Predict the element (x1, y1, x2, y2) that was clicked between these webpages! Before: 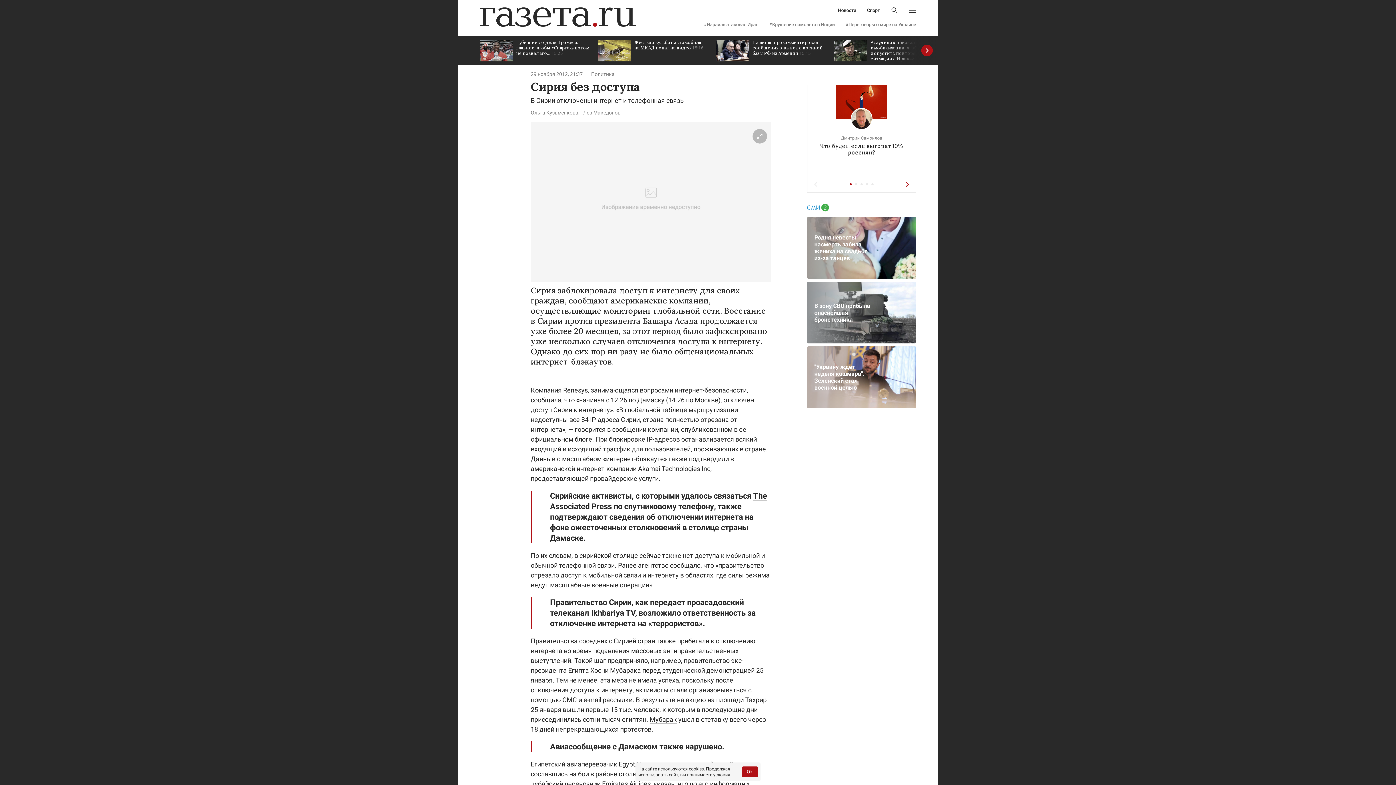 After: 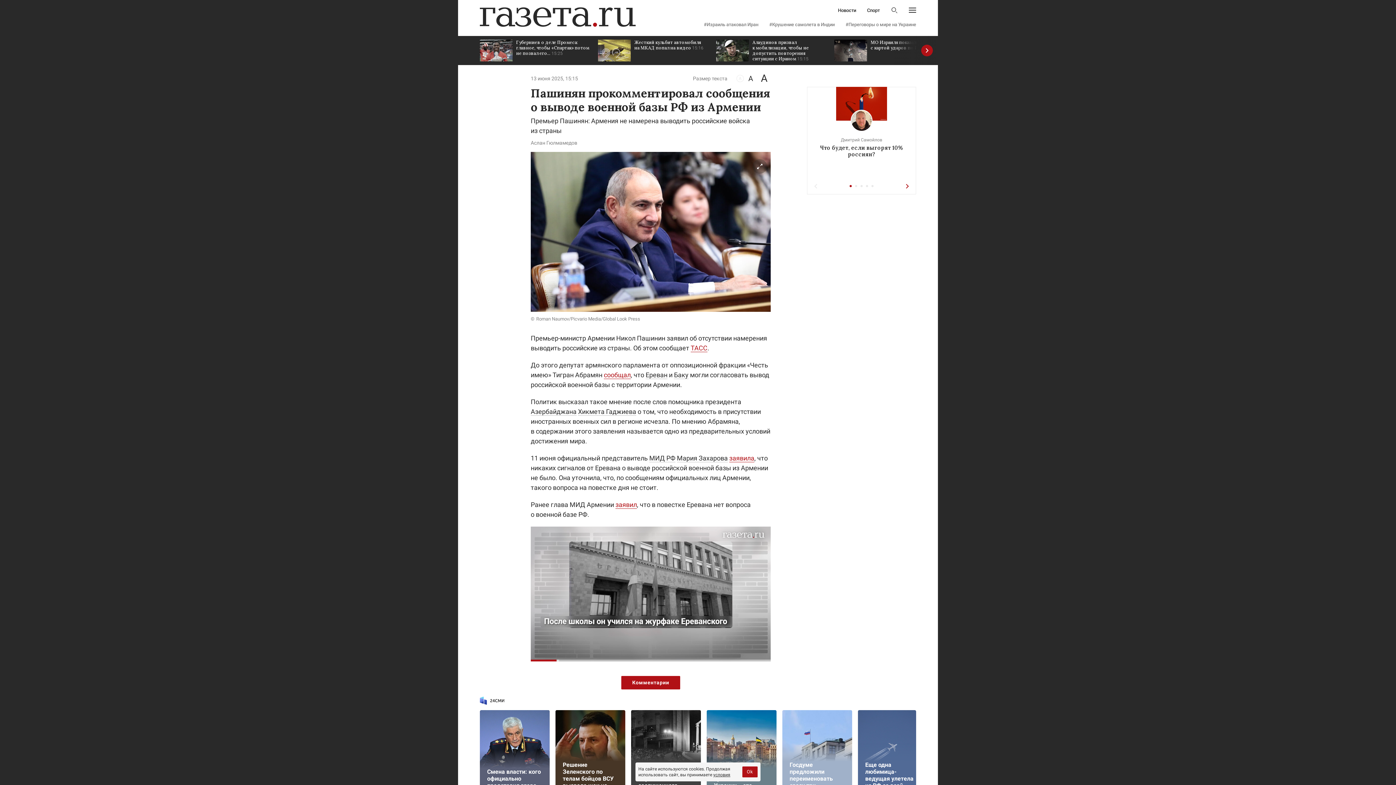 Action: bbox: (716, 36, 827, 65) label: Пашинян прокомментировал сообщения о выводе военной базы РФ из Армении 15:15